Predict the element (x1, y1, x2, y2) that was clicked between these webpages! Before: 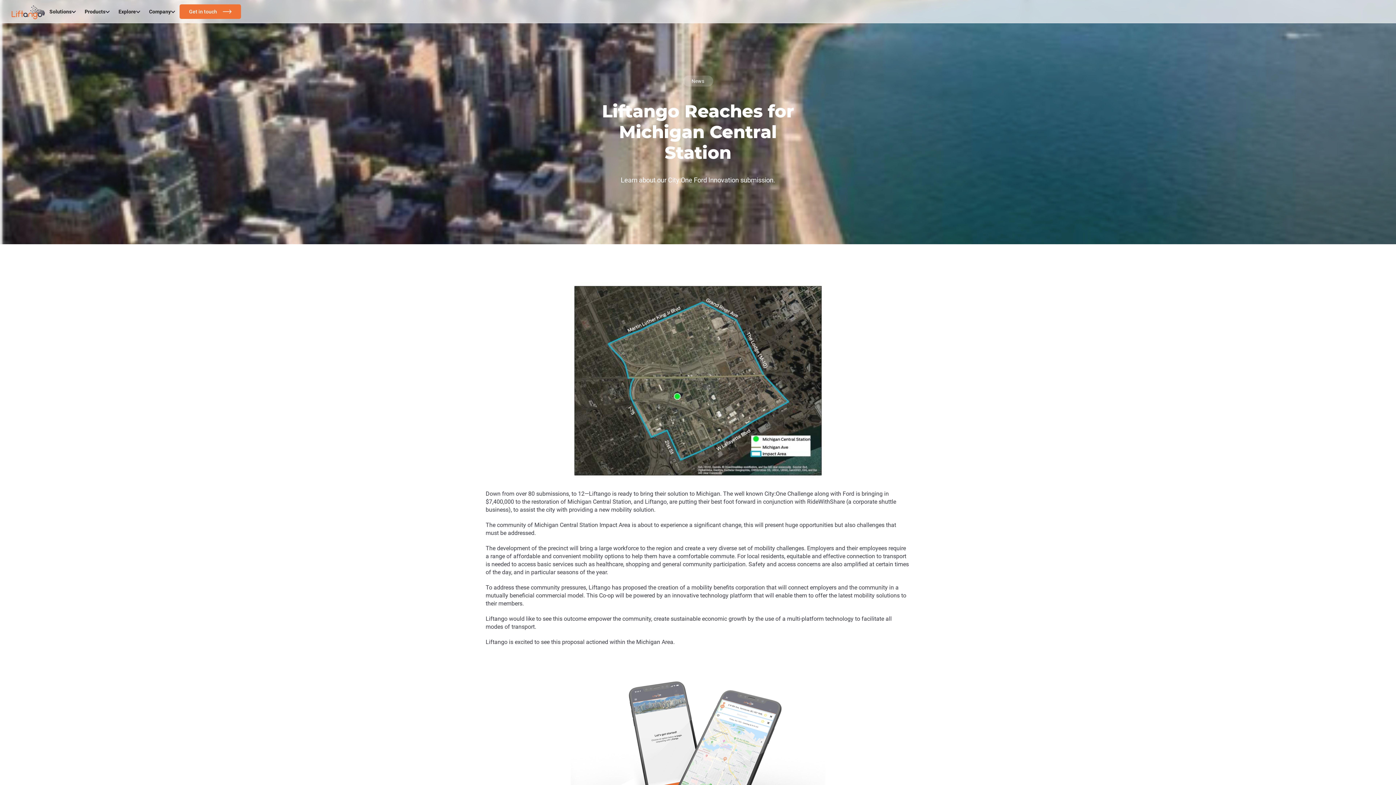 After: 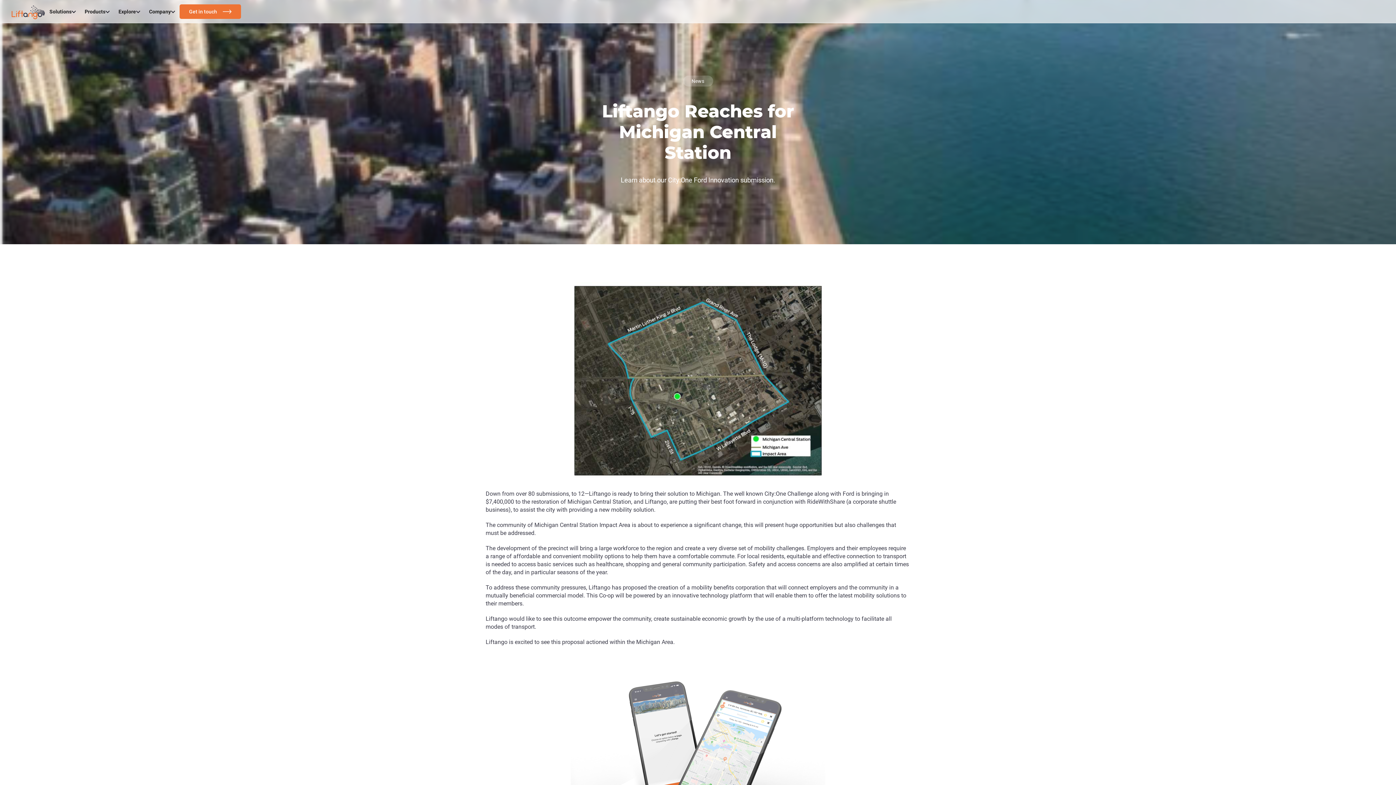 Action: label: Privacy Policy. bbox: (992, 373, 1020, 378)